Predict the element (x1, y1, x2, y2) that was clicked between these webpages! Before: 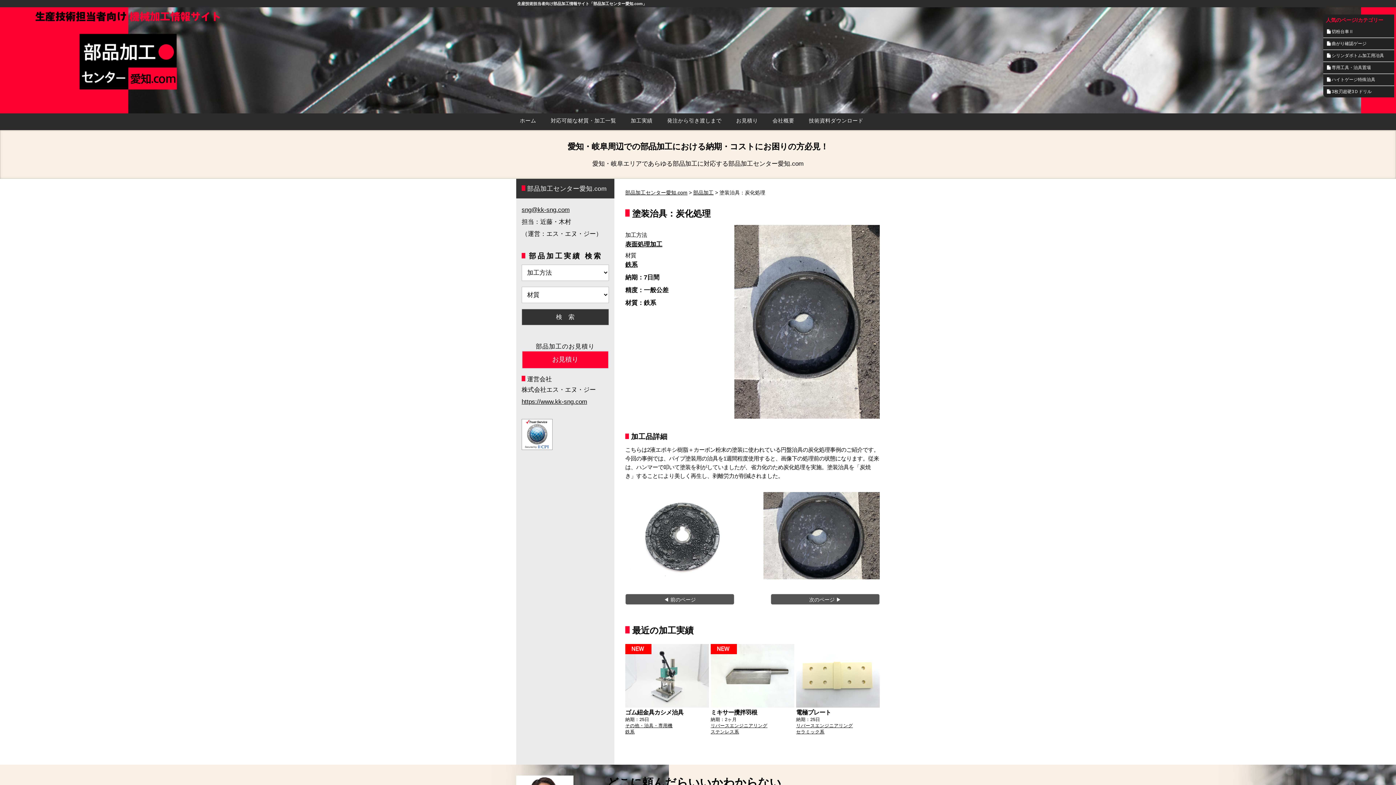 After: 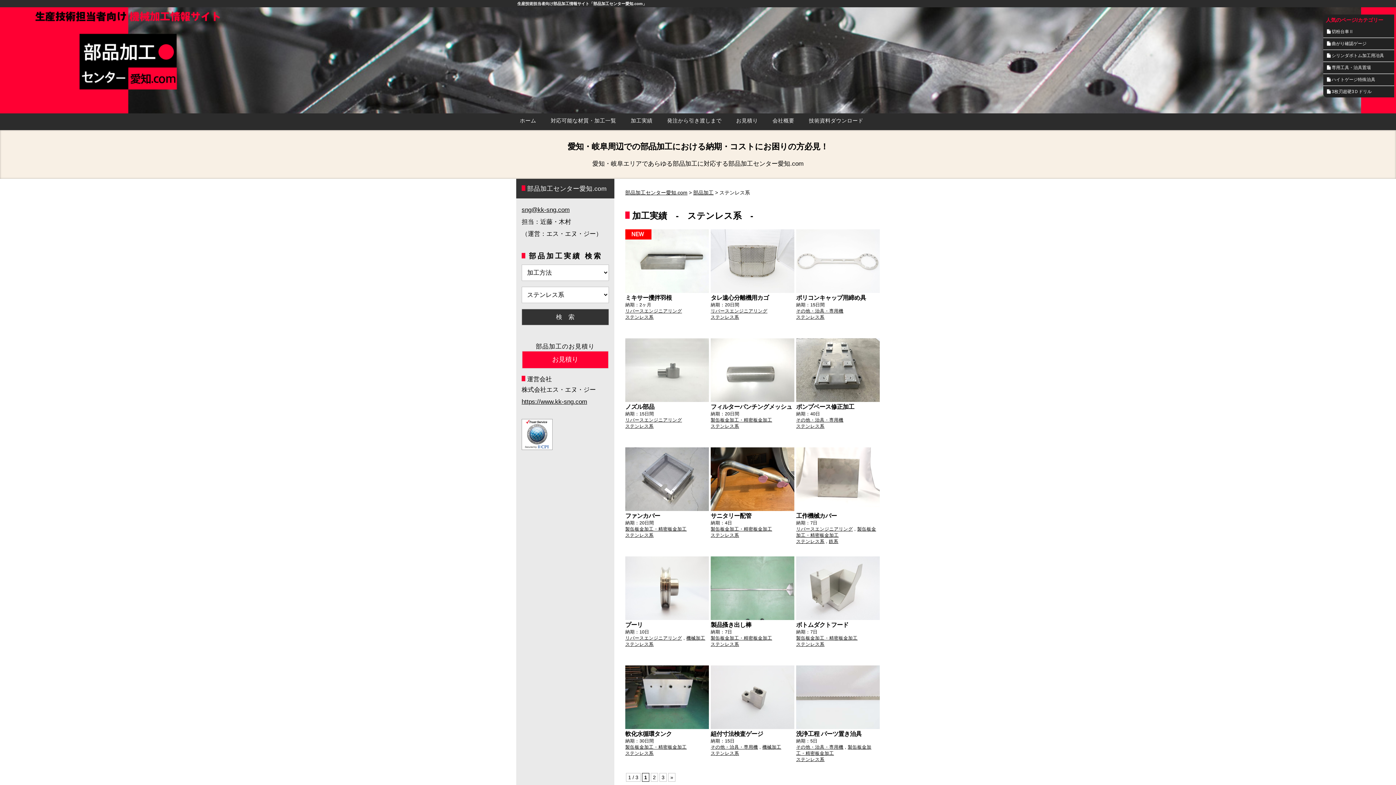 Action: bbox: (710, 729, 739, 735) label: ステンレス系